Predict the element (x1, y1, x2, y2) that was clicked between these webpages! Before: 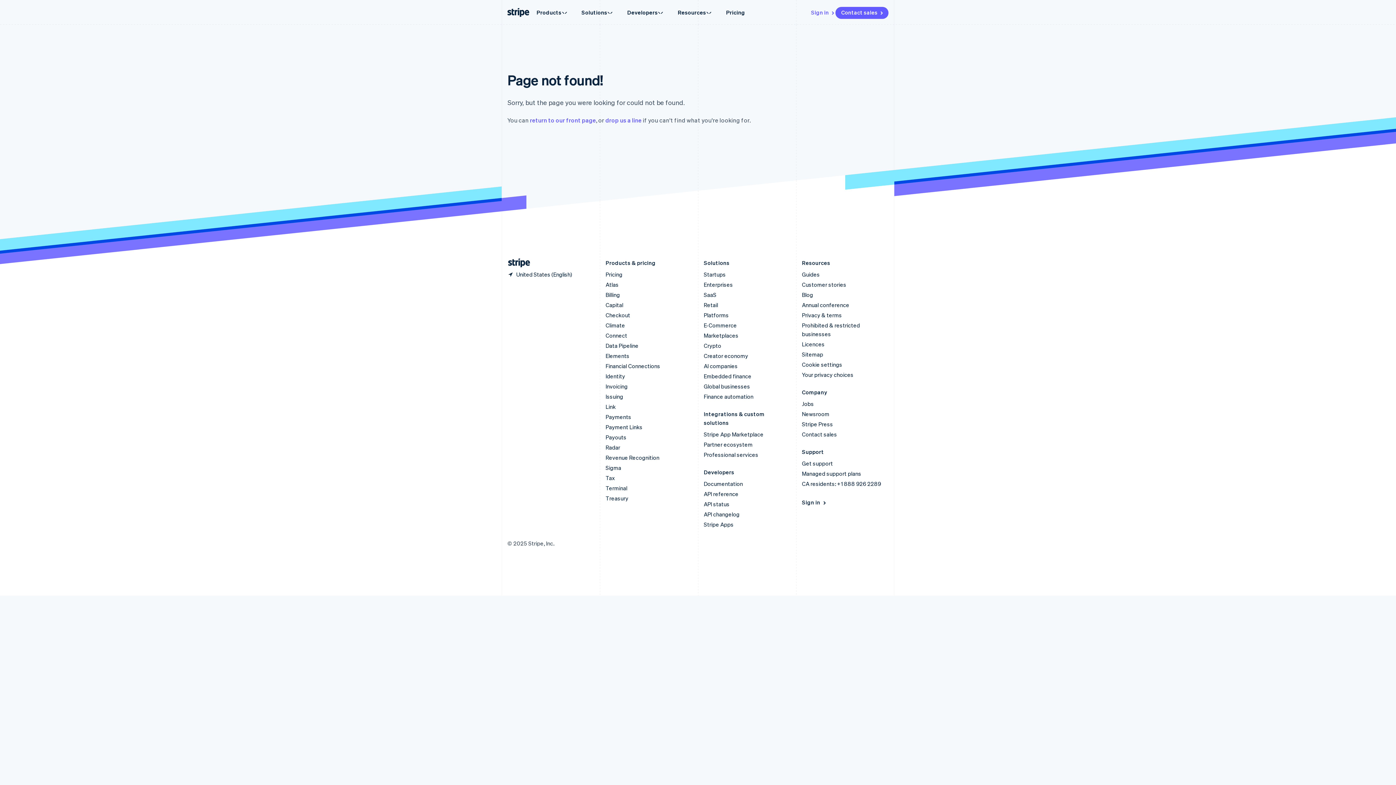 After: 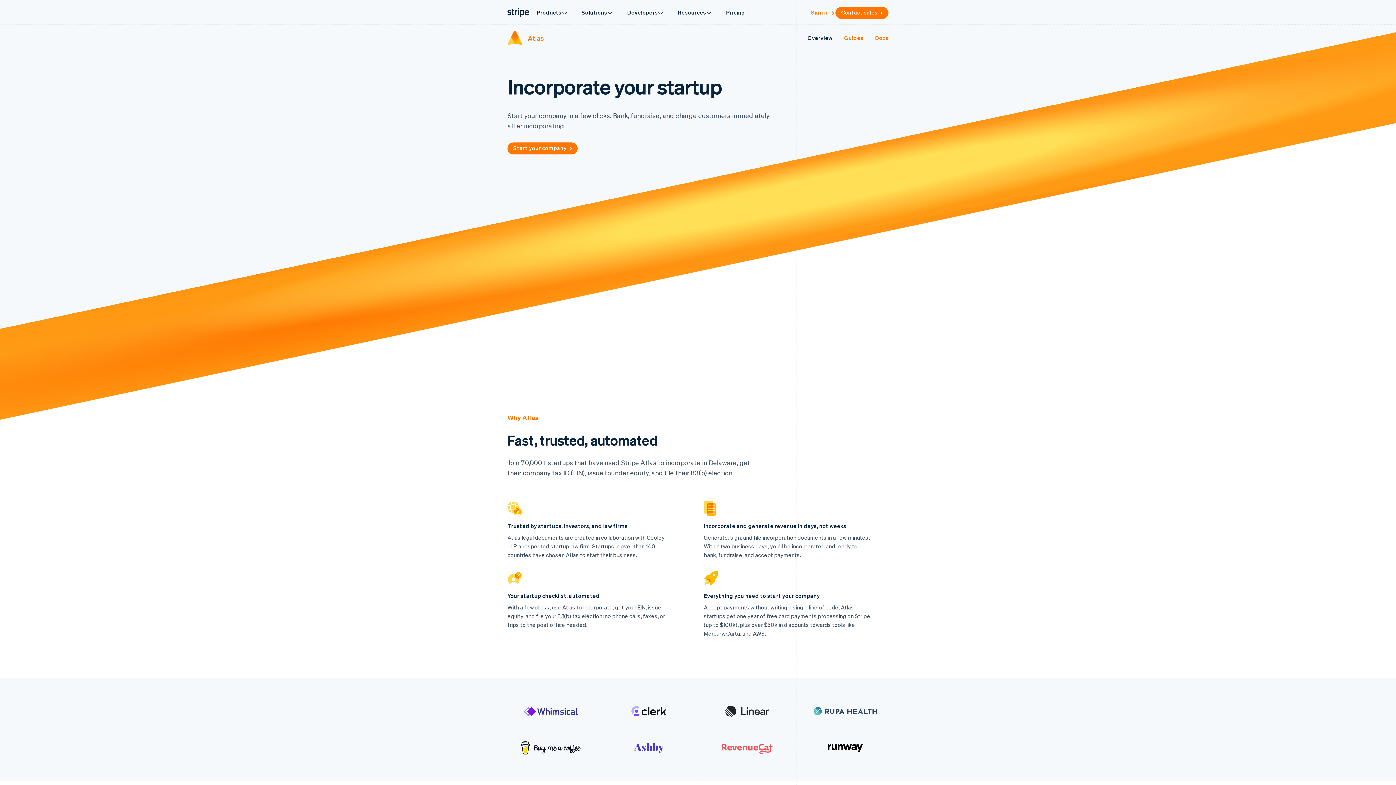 Action: label: Atlas bbox: (605, 281, 618, 288)